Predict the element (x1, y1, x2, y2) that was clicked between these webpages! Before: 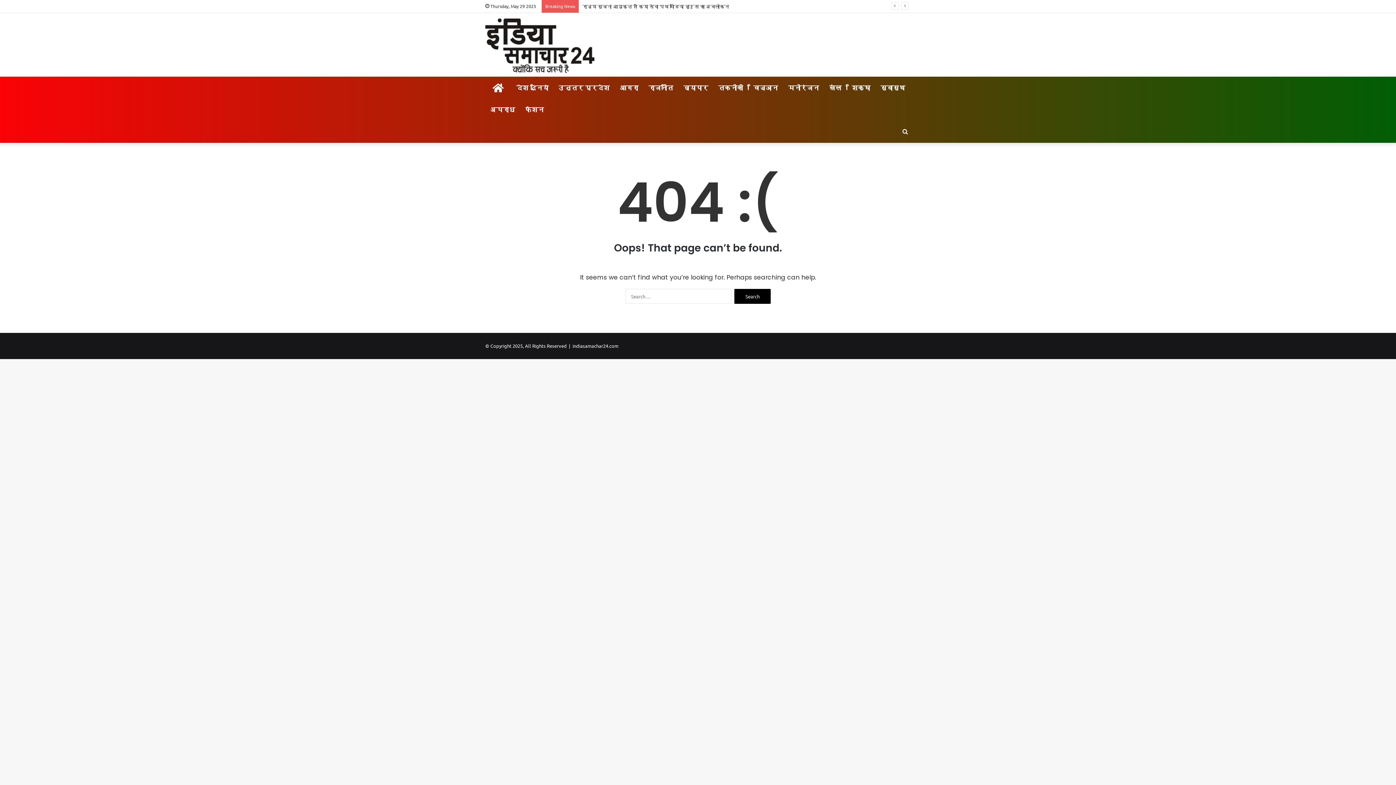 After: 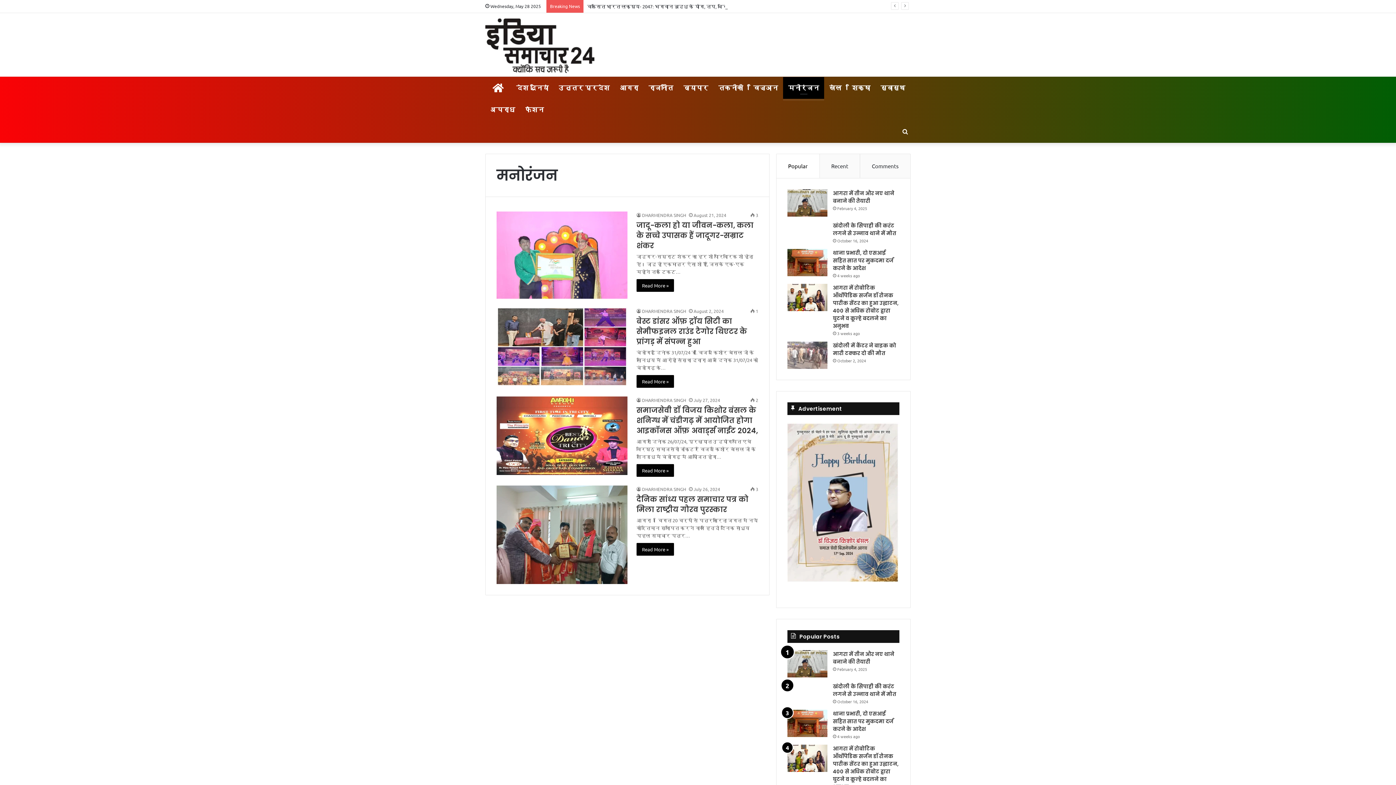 Action: bbox: (783, 77, 824, 98) label: मनोरंजन